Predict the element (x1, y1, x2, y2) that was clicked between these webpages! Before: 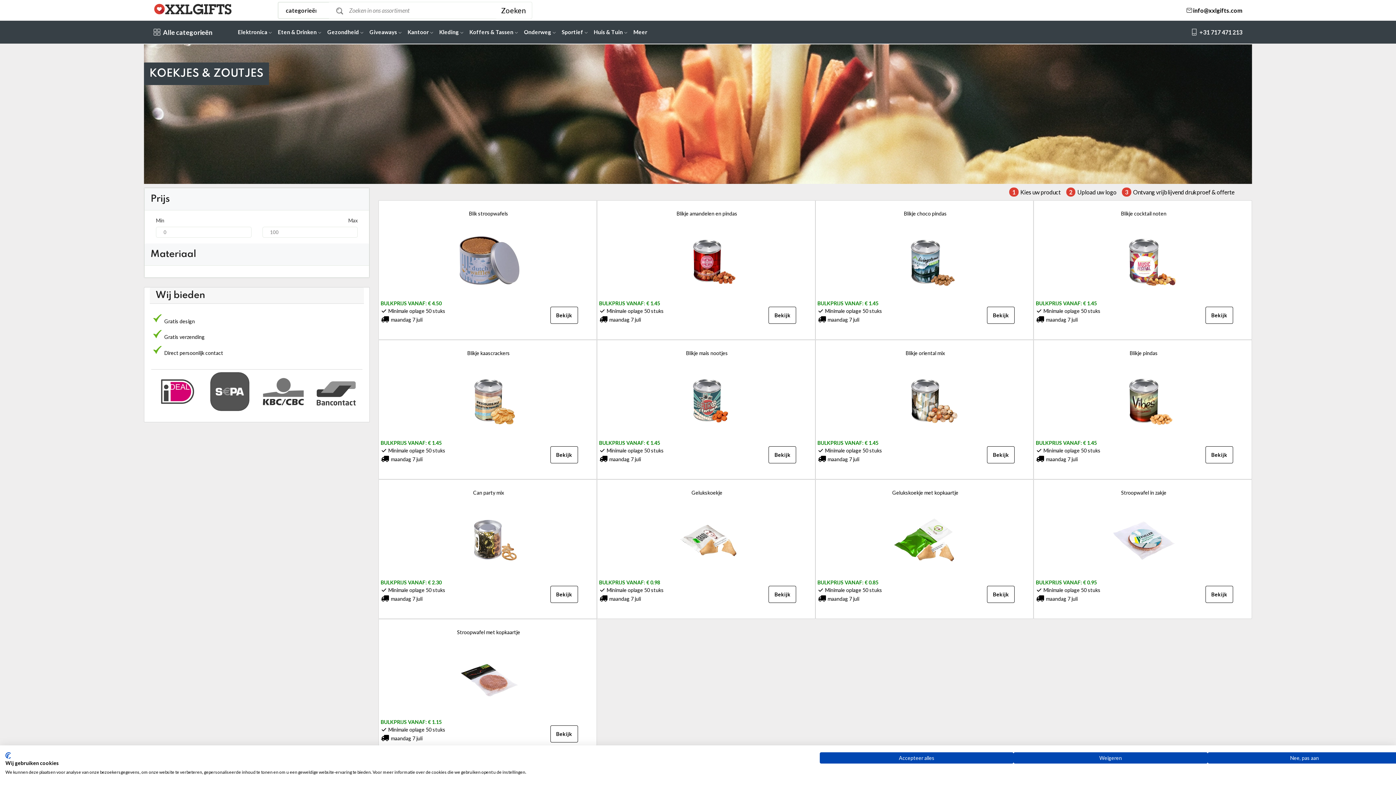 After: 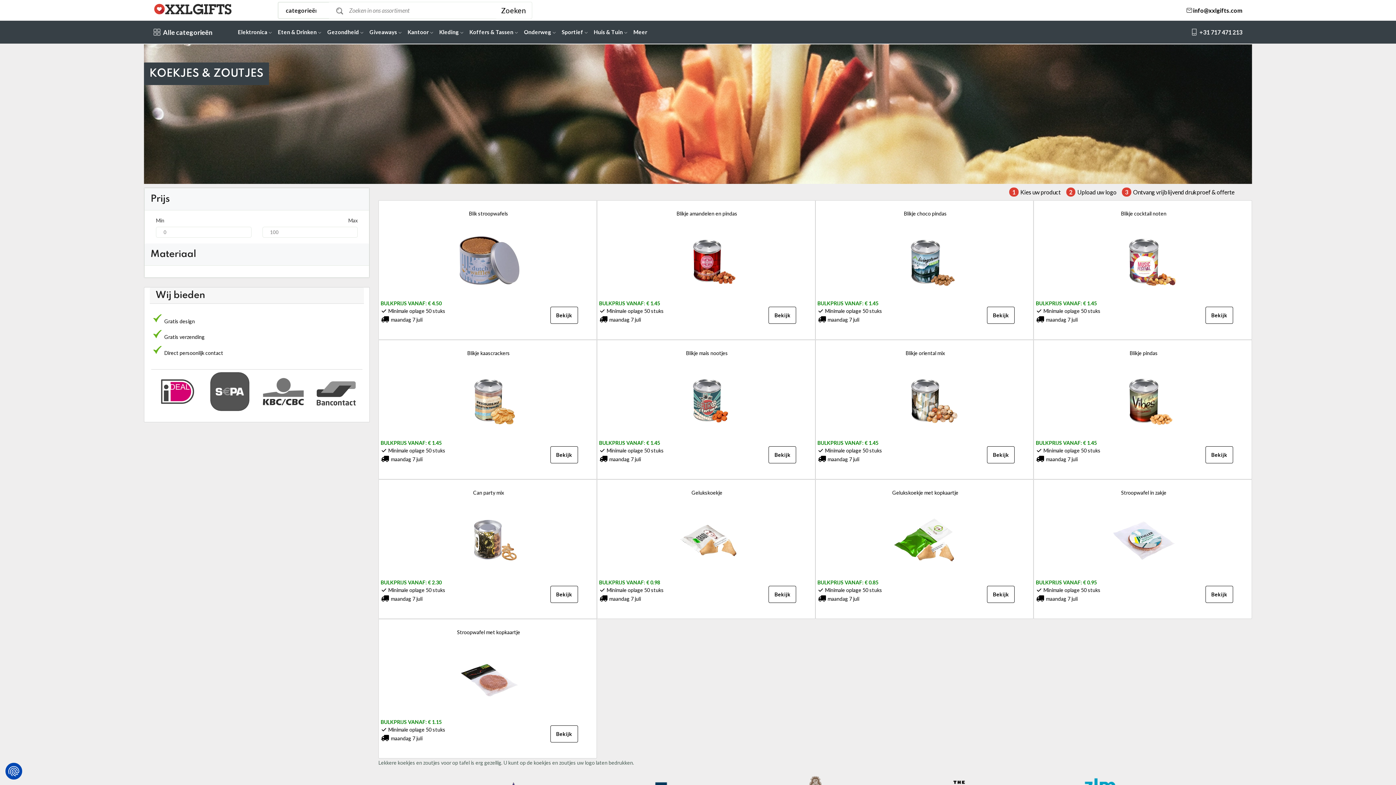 Action: bbox: (1013, 752, 1207, 764) label: Alle cookies weigeren